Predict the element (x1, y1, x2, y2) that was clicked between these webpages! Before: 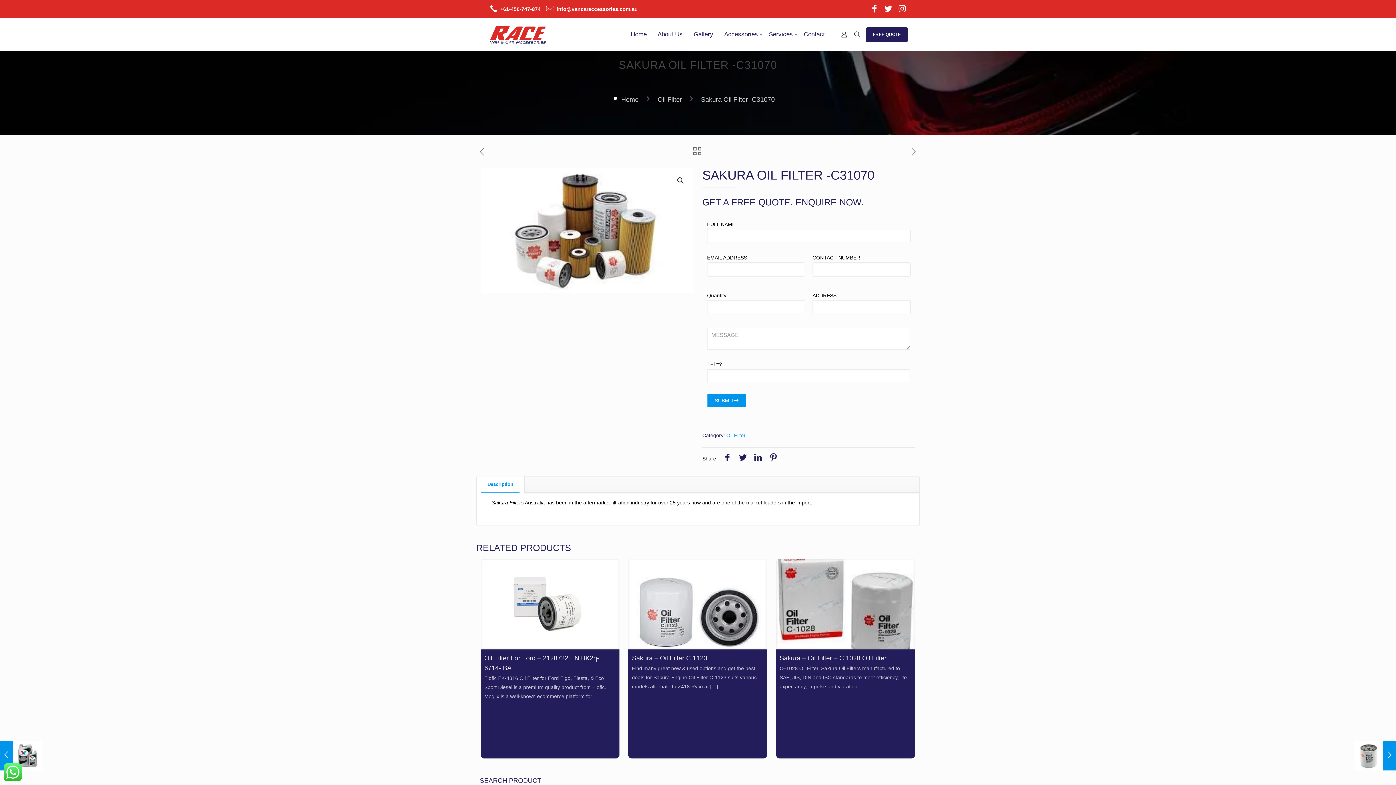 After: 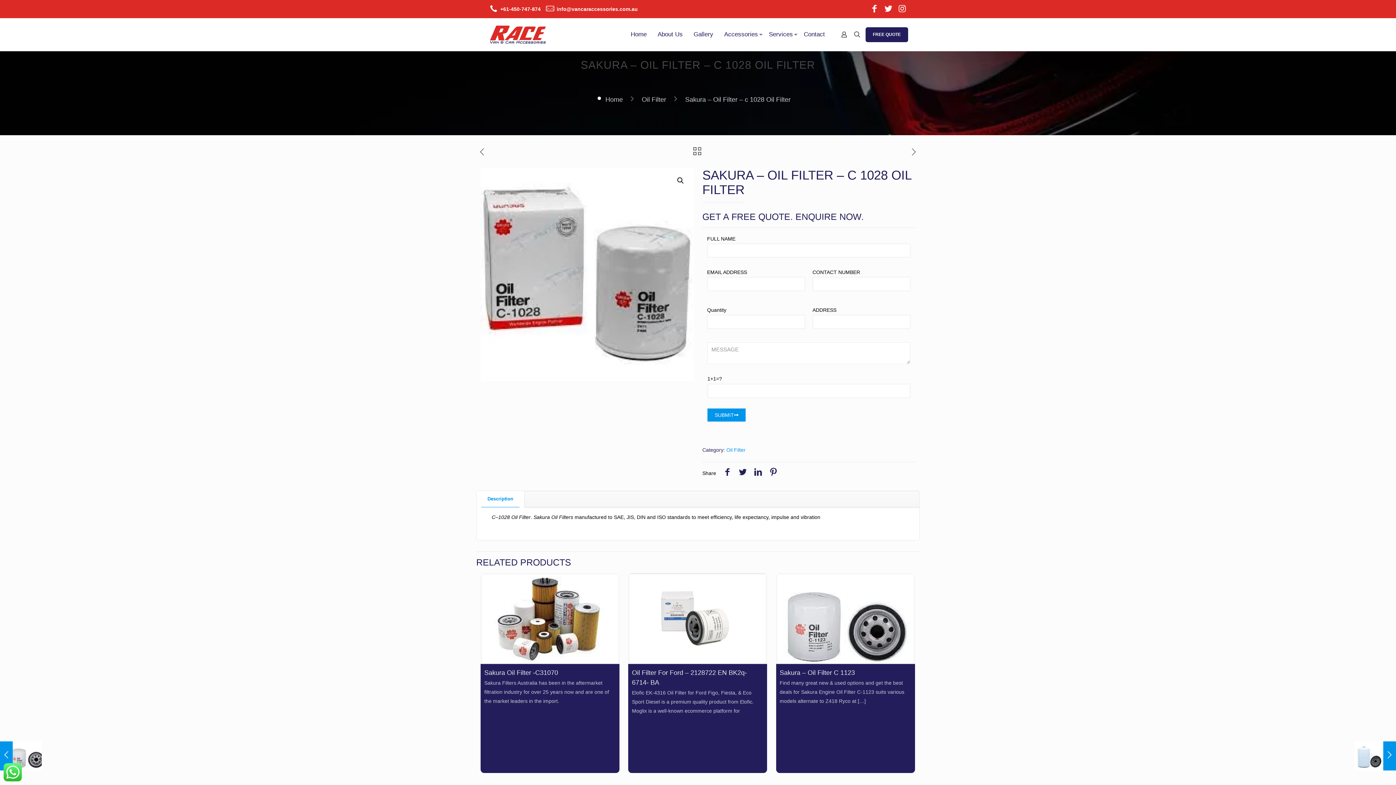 Action: bbox: (779, 654, 886, 662) label: Sakura – Oil Filter – C 1028 Oil Filter